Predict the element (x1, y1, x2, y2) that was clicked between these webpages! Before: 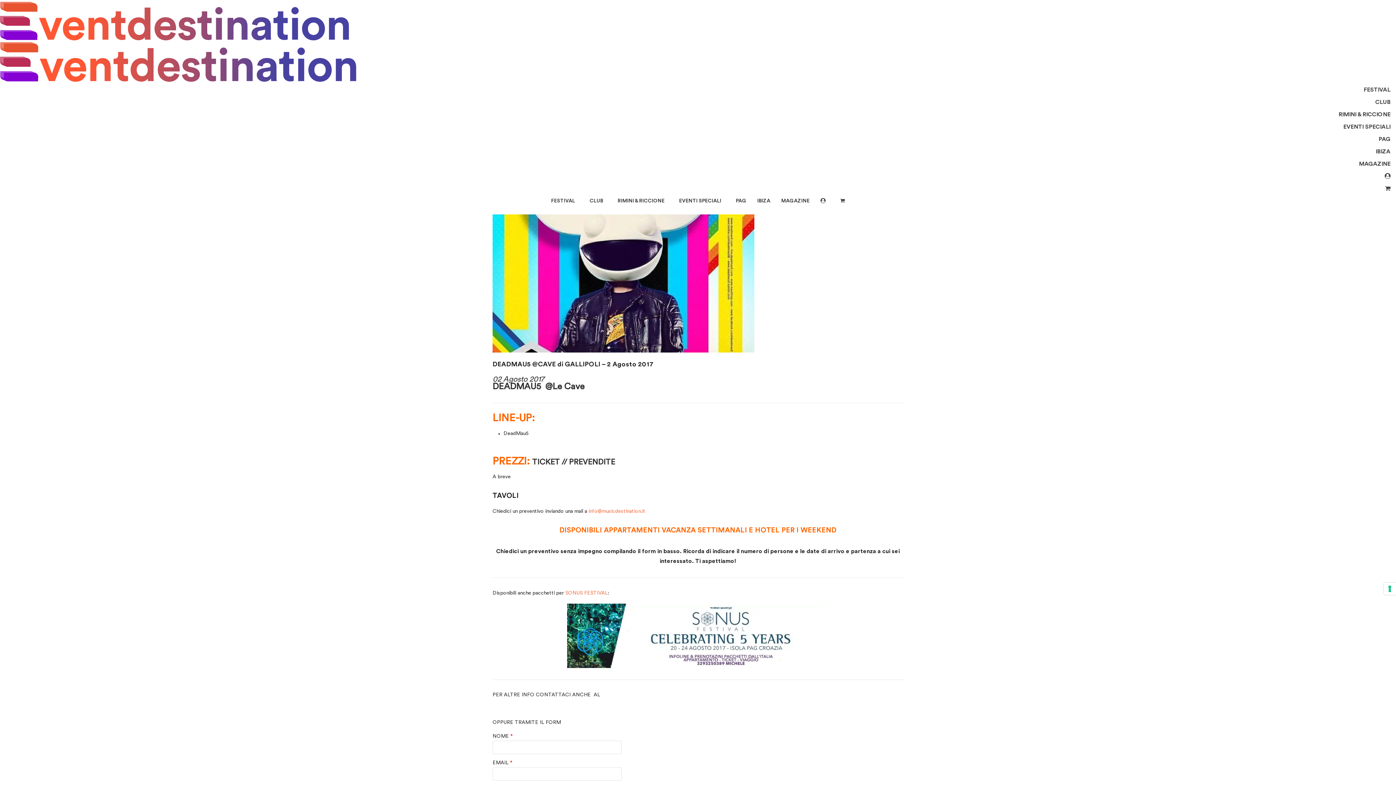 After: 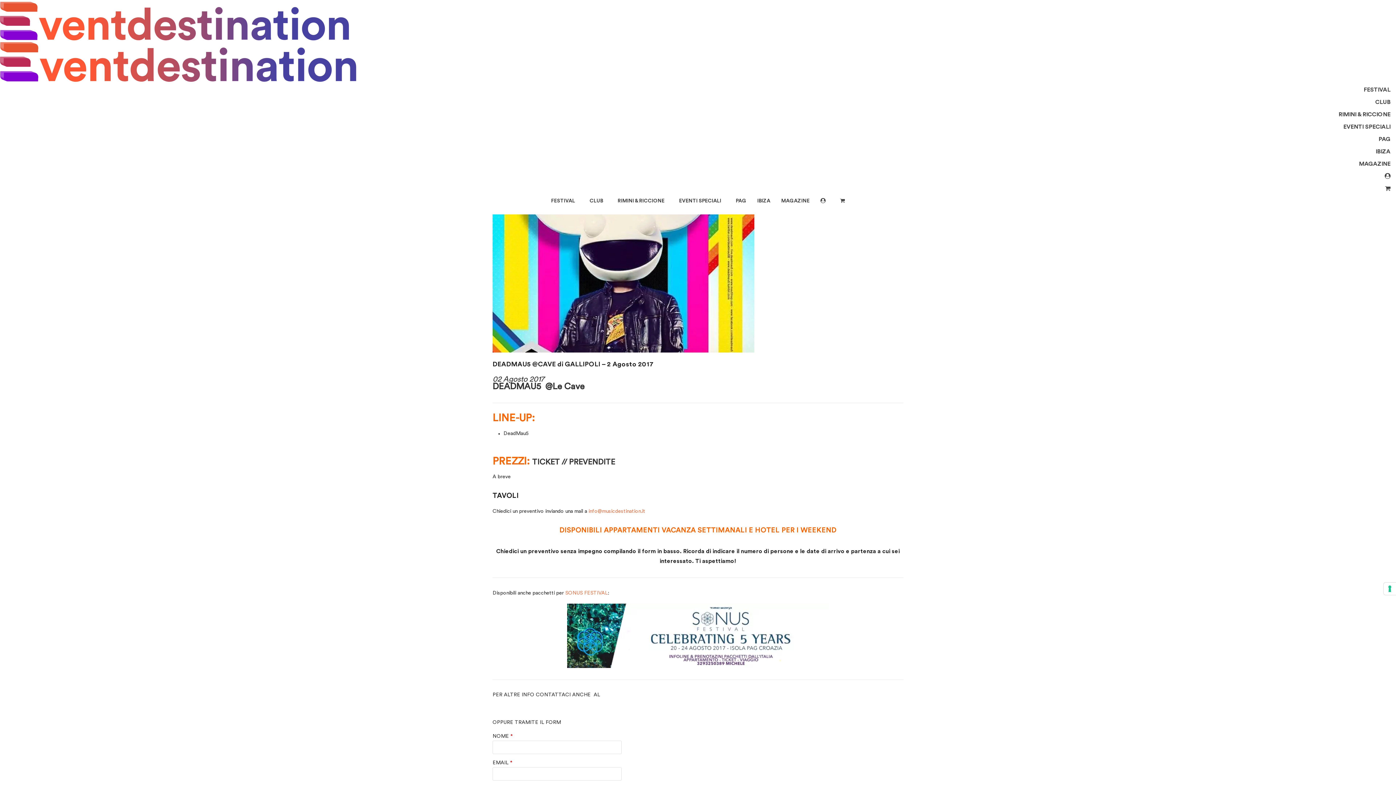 Action: bbox: (815, 194, 834, 207)